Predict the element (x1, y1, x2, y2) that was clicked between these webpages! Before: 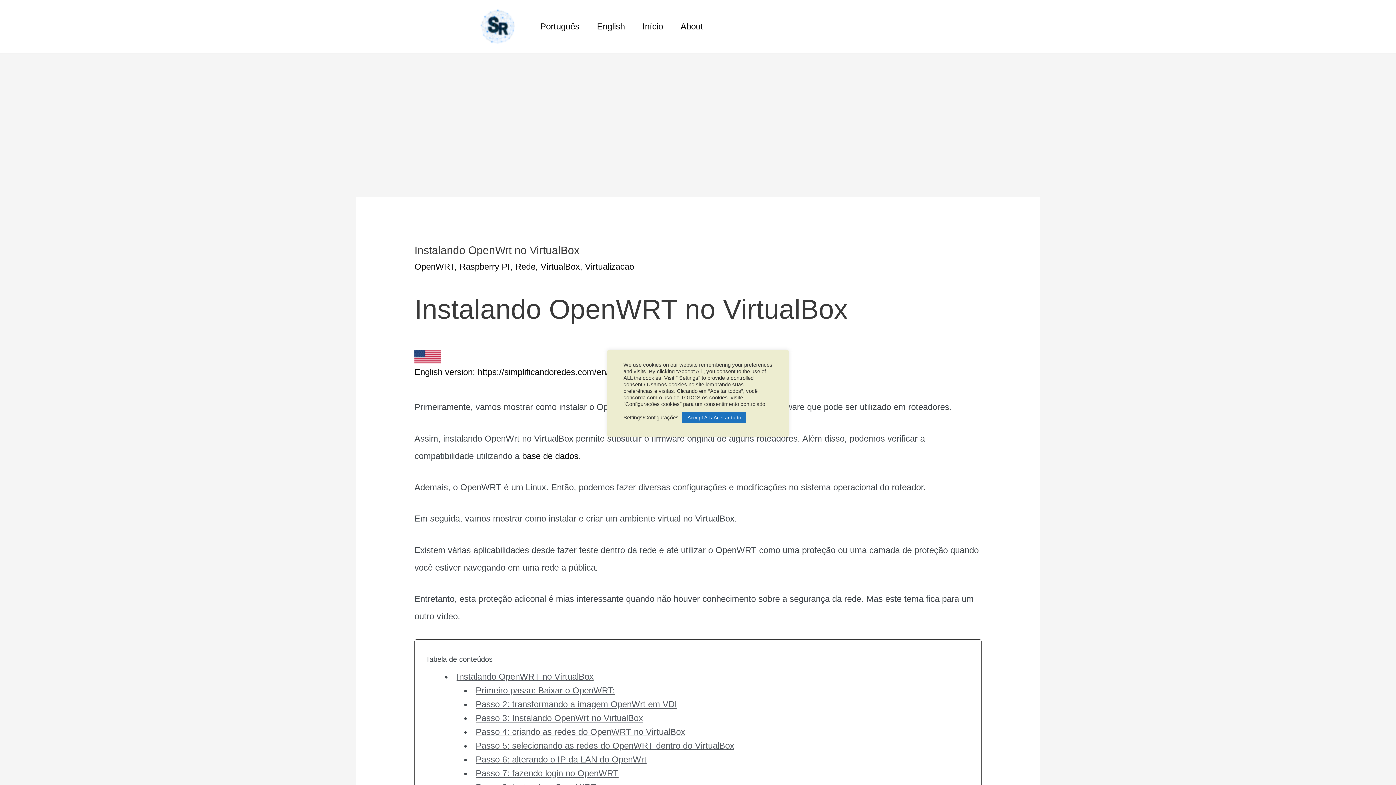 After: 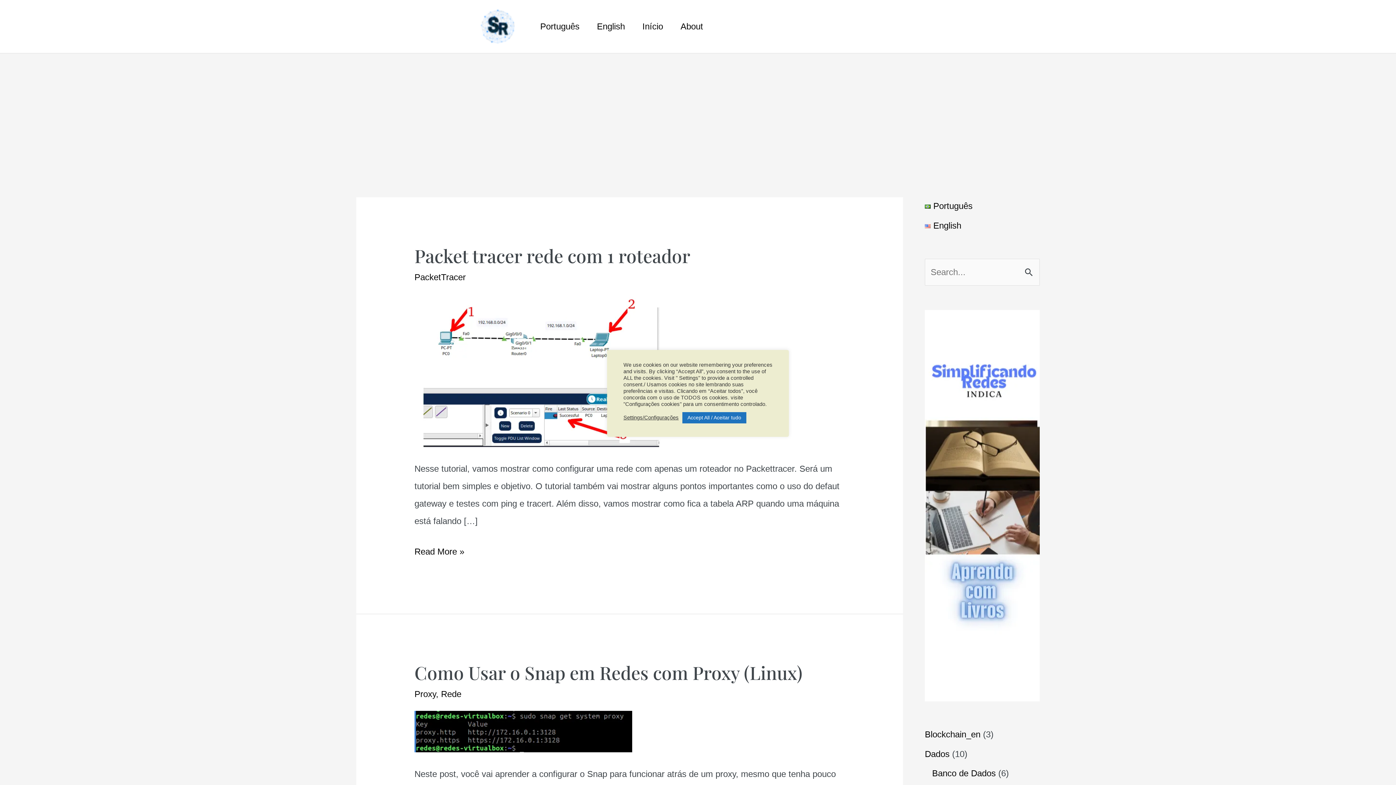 Action: bbox: (633, 21, 672, 32) label: Início